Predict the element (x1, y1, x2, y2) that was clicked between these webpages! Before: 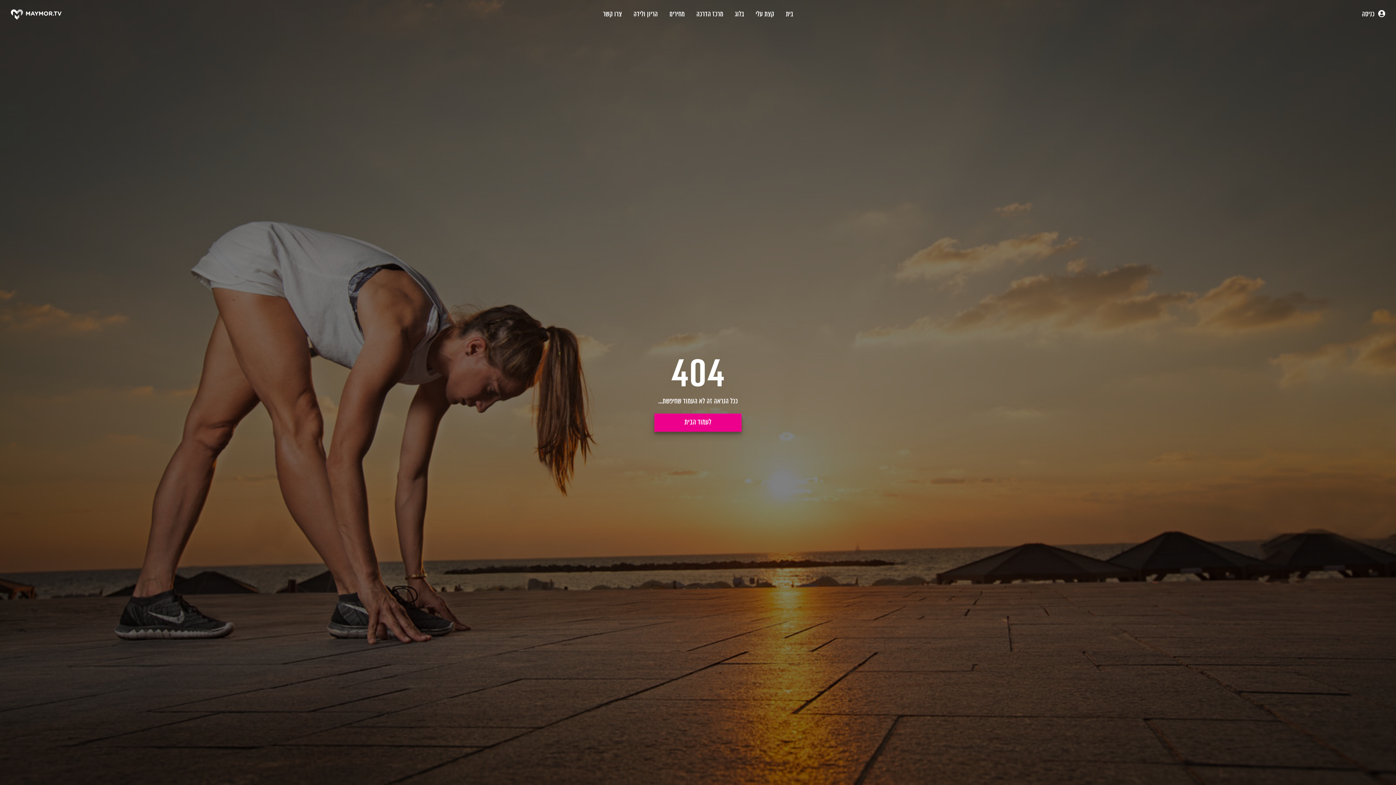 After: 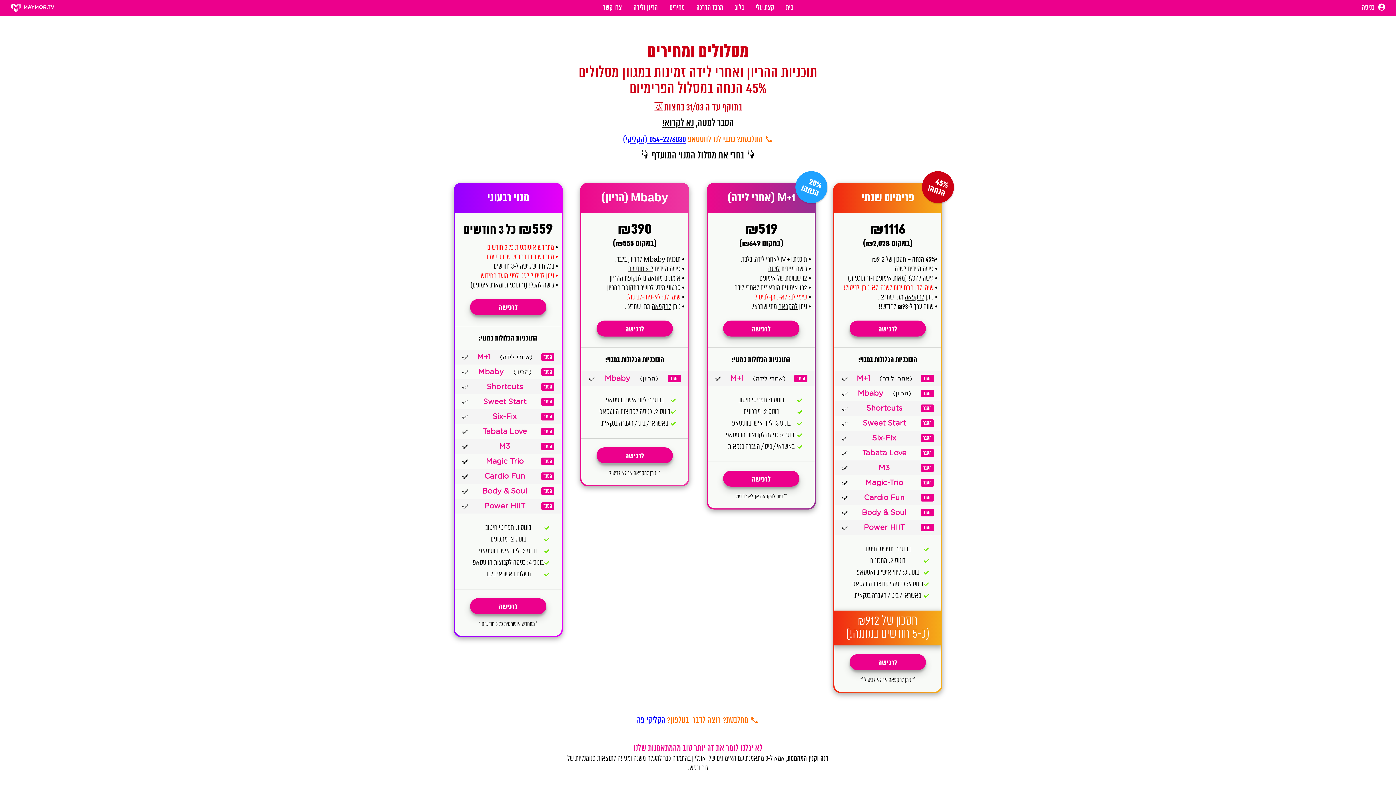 Action: bbox: (627, 13, 663, 17) label: הריון ולידה 